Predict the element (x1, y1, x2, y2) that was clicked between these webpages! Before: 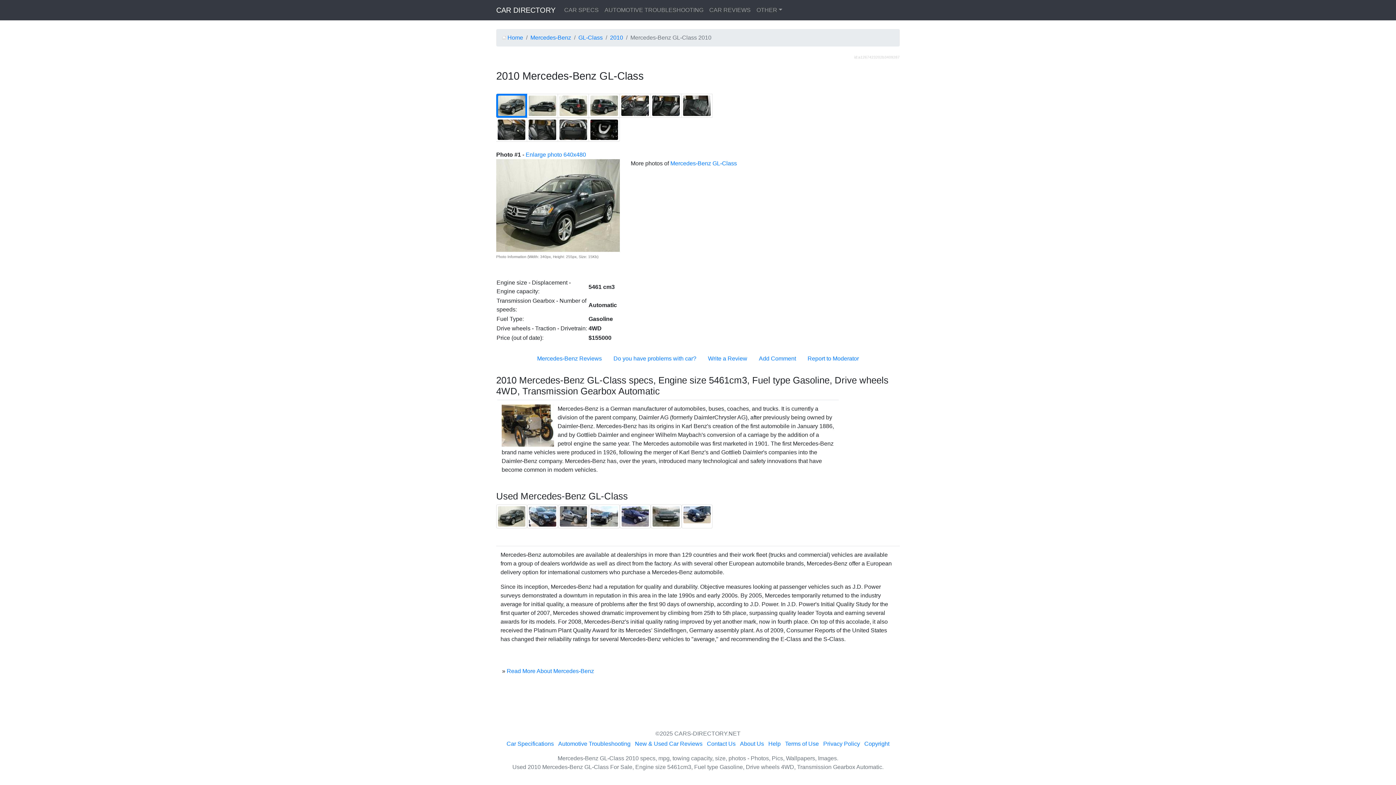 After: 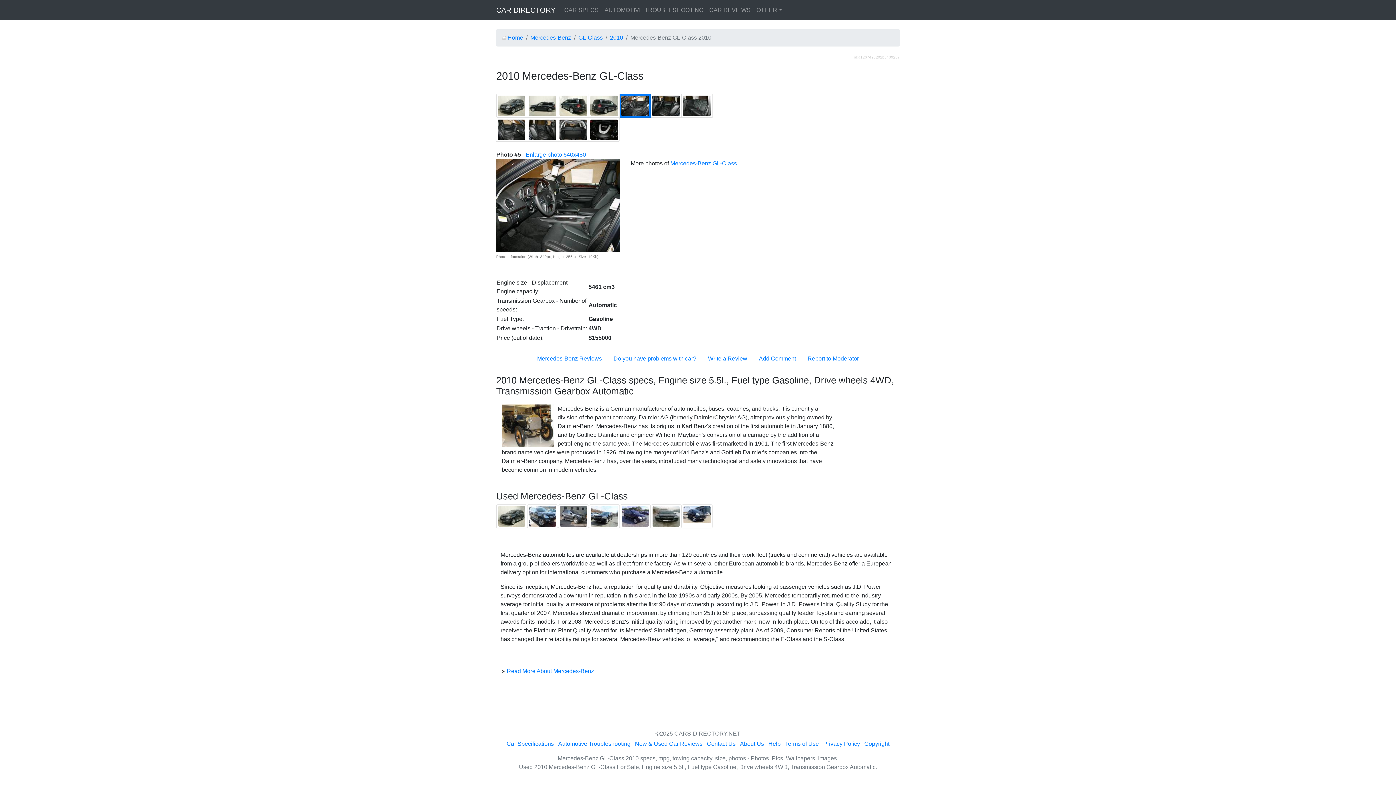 Action: bbox: (621, 102, 649, 108)